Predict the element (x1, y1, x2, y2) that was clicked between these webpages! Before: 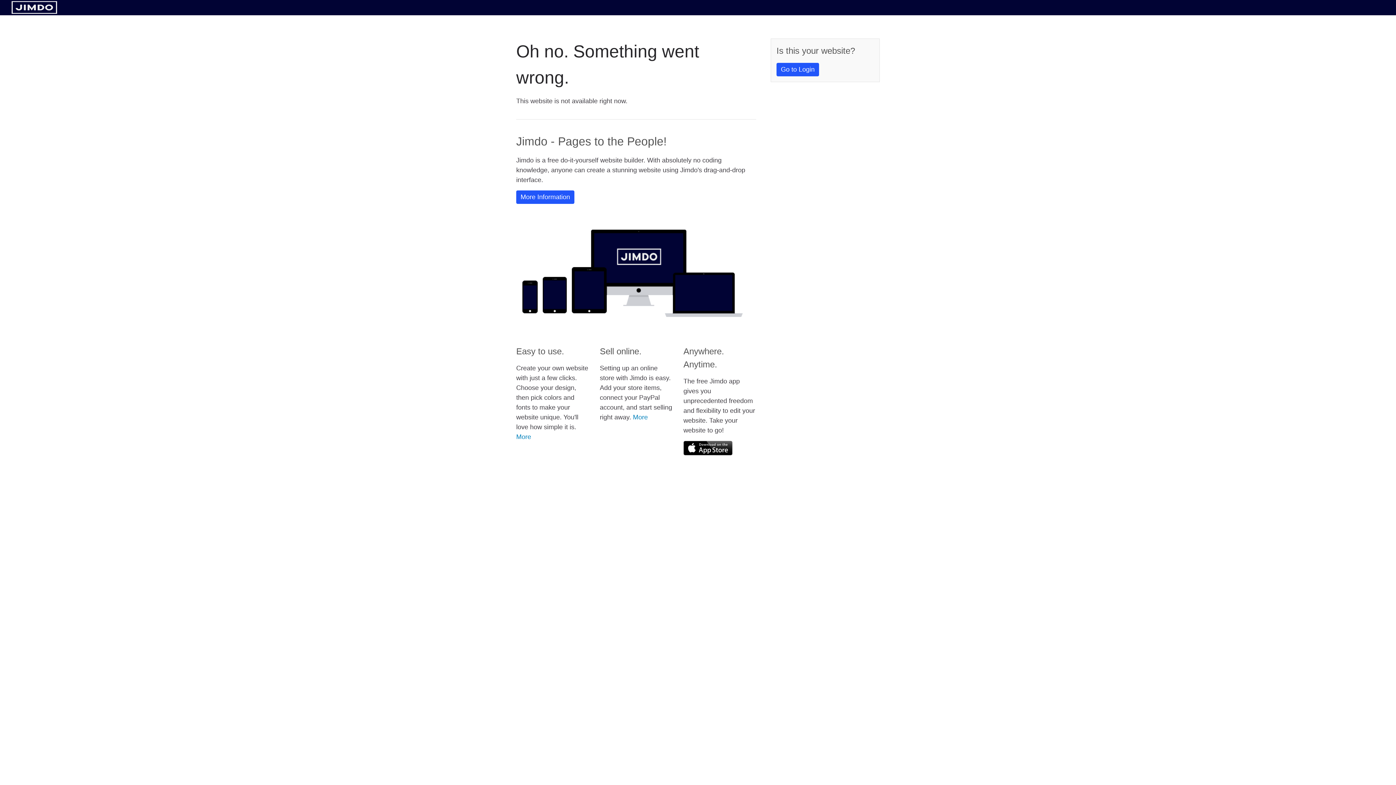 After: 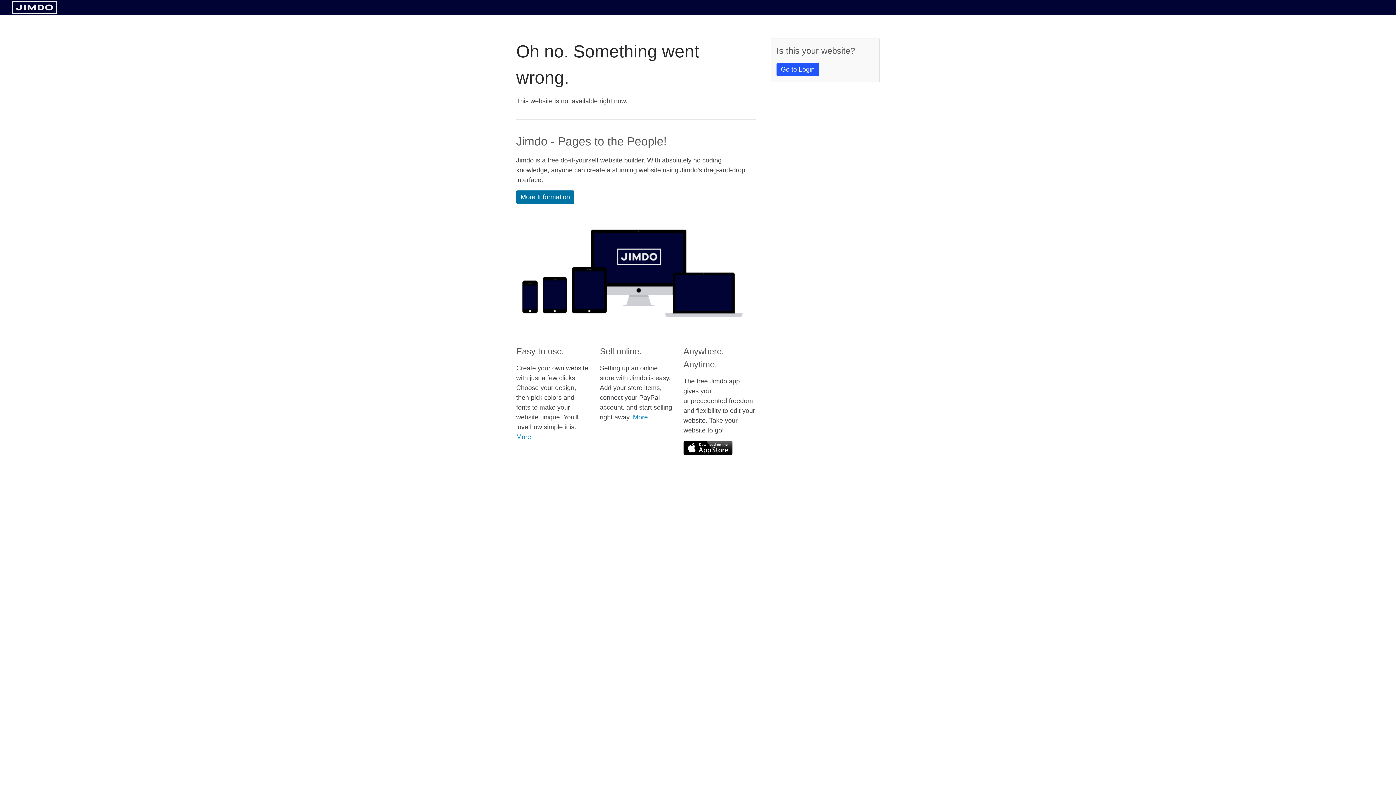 Action: label: More Information bbox: (516, 190, 574, 204)